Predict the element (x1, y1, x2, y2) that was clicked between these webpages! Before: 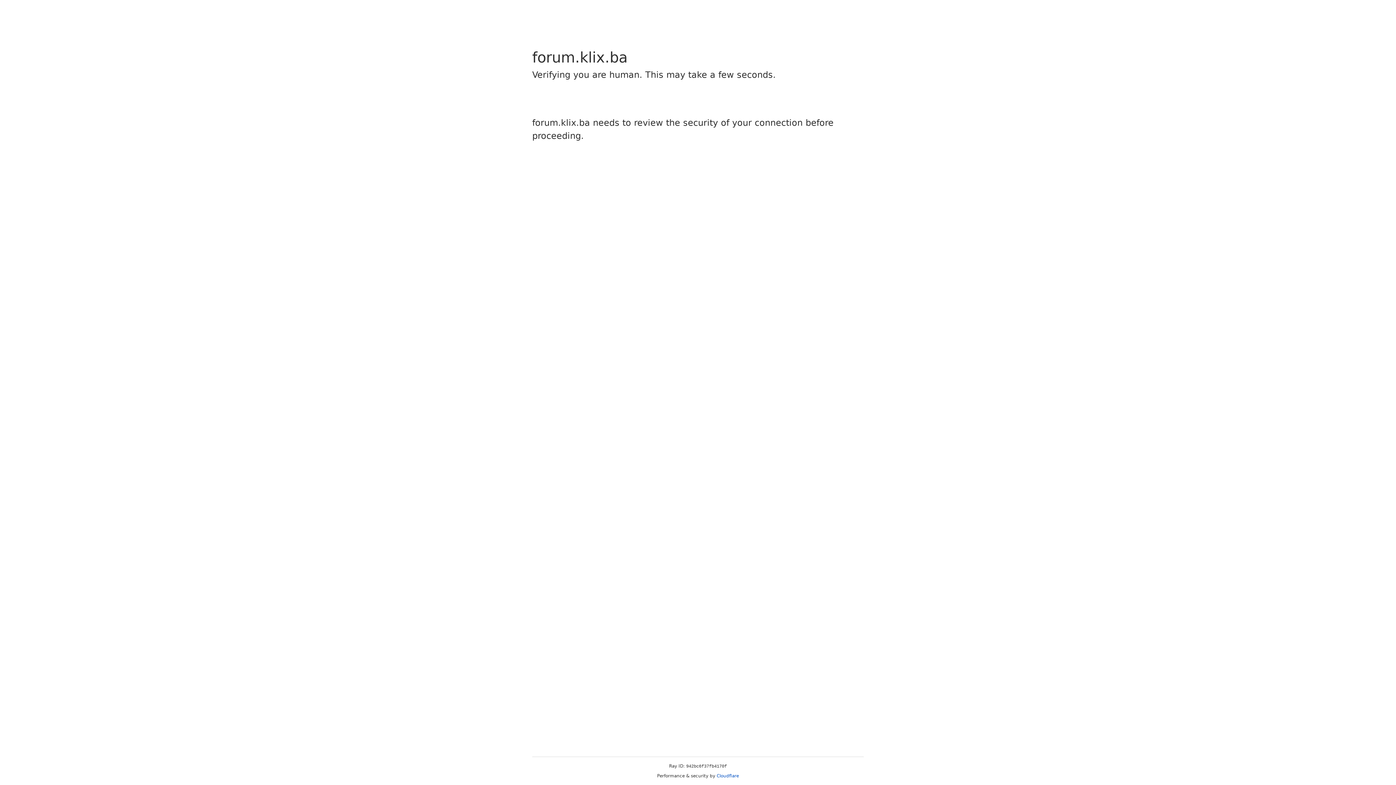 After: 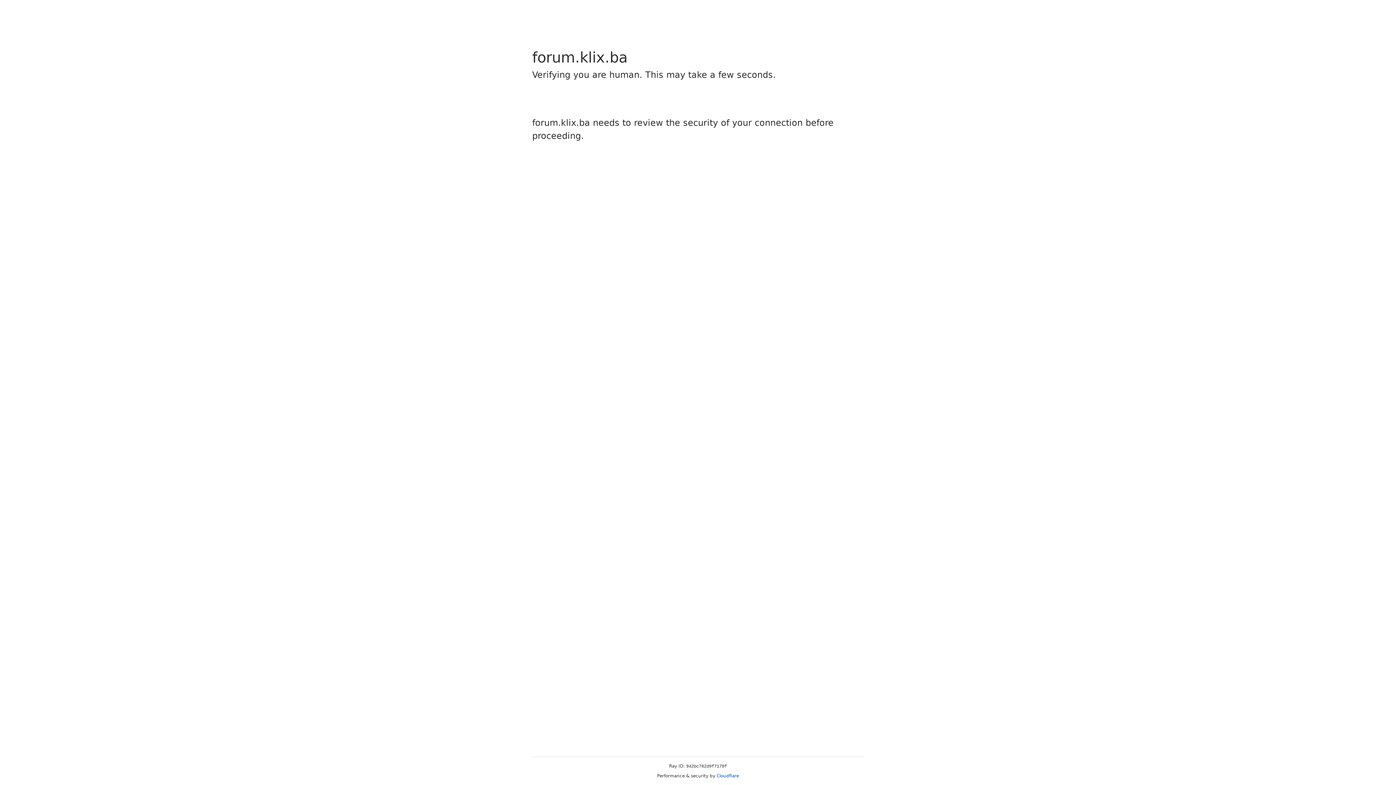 Action: bbox: (716, 773, 739, 778) label: Cloudflare